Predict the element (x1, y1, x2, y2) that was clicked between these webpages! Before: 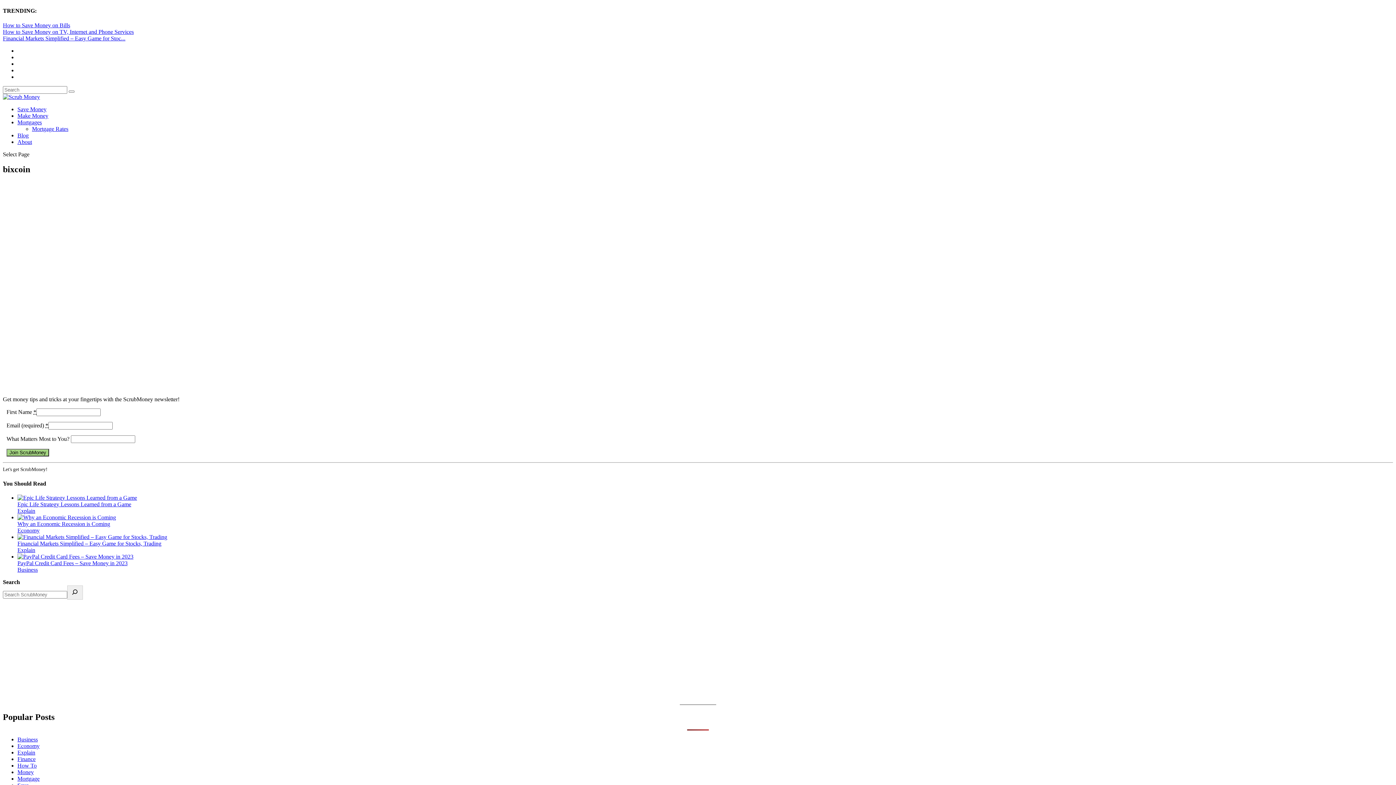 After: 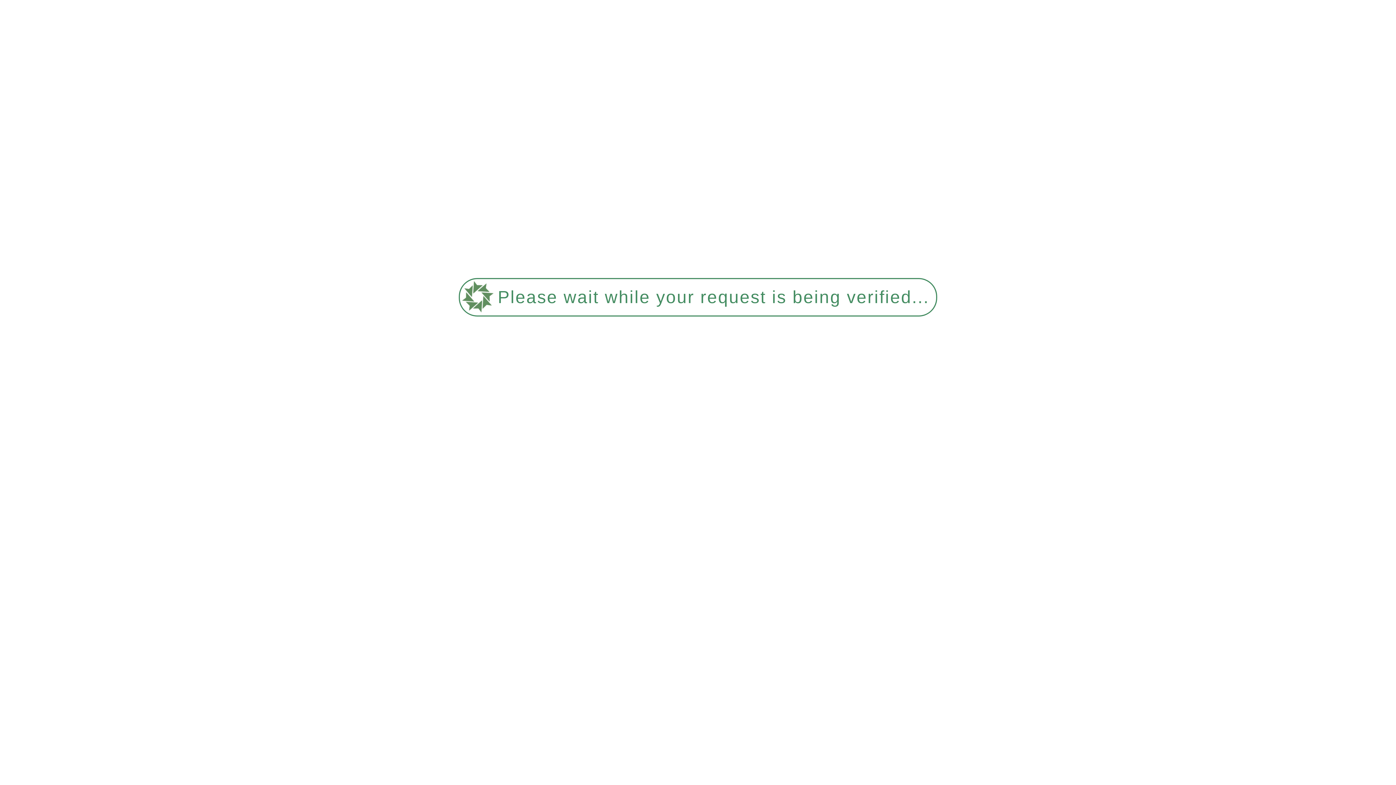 Action: bbox: (17, 106, 46, 112) label: Save Money